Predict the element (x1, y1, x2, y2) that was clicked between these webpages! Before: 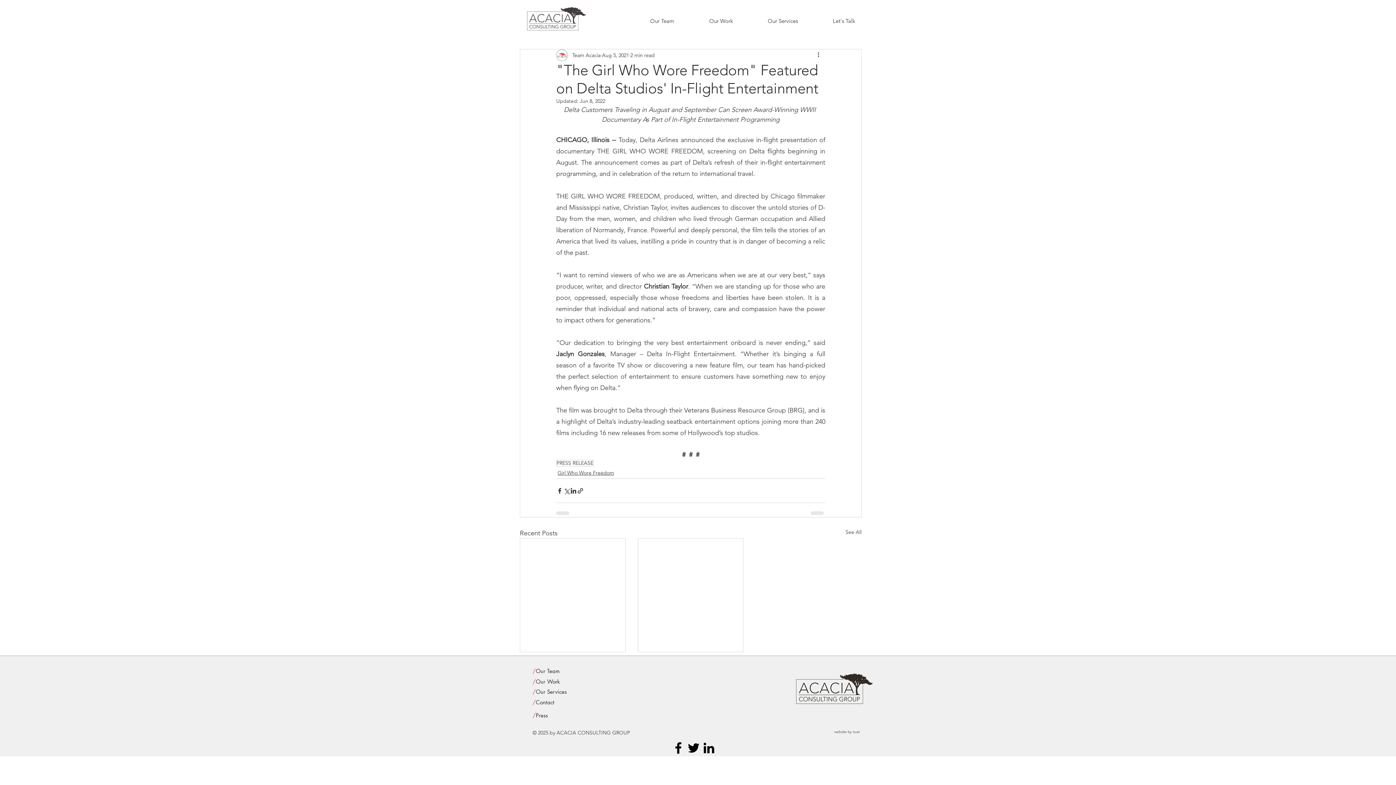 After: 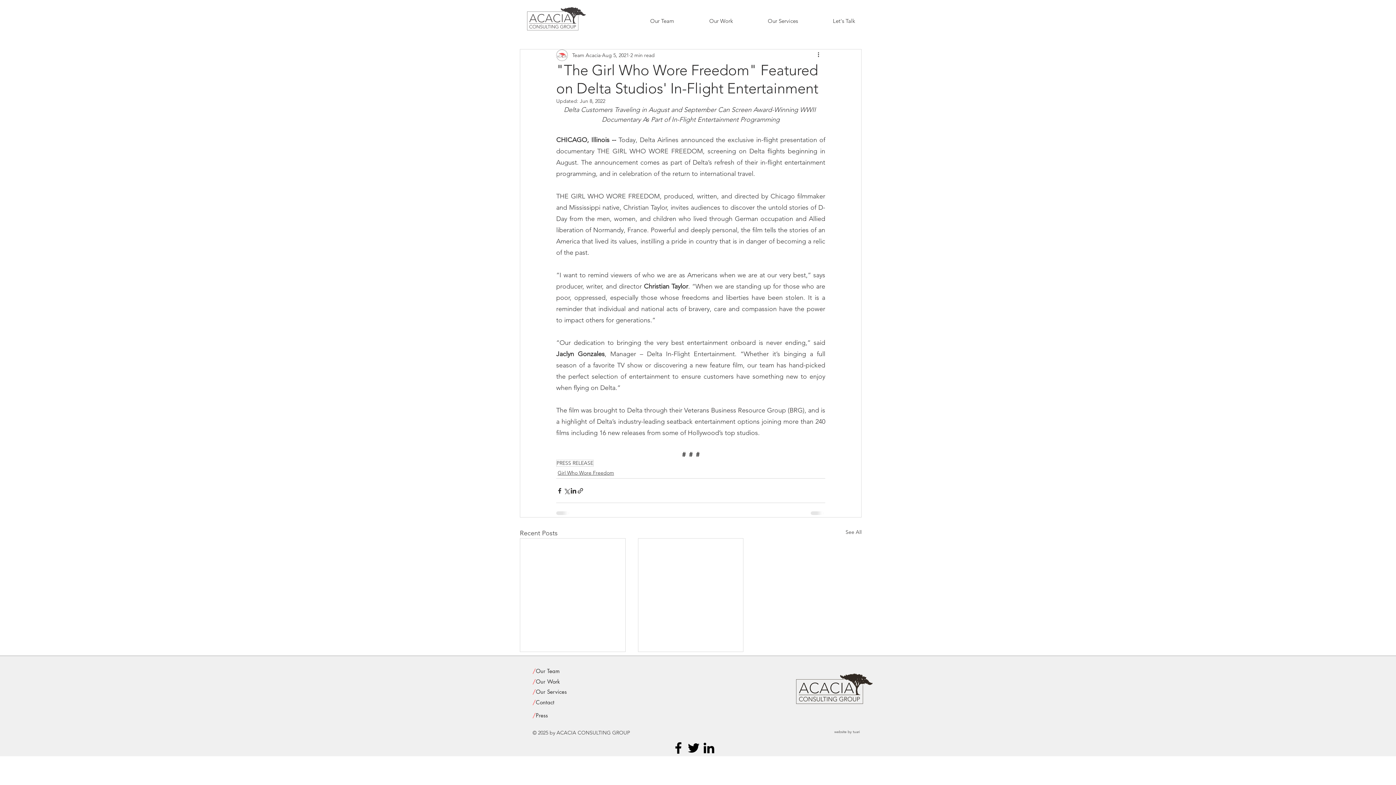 Action: bbox: (834, 729, 860, 734) label: website by tuari